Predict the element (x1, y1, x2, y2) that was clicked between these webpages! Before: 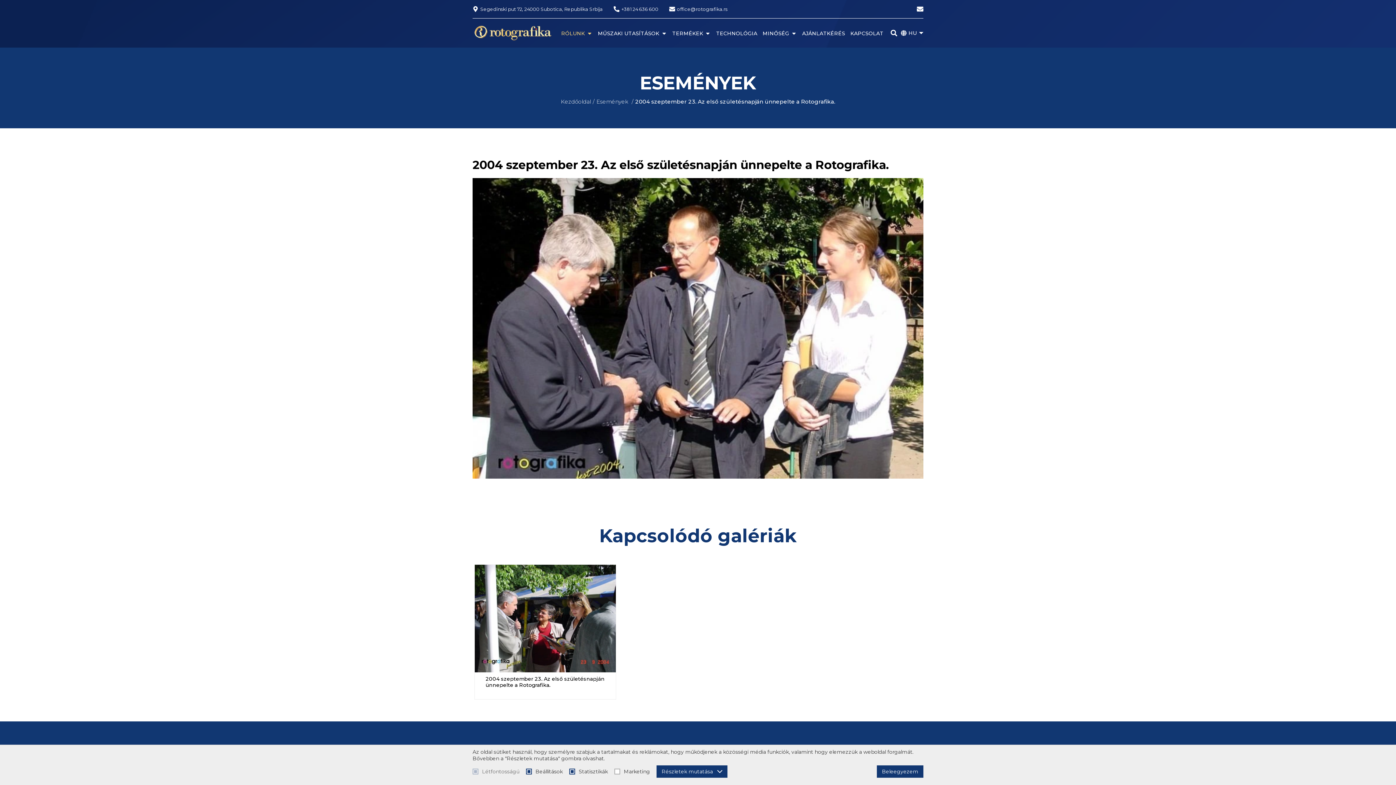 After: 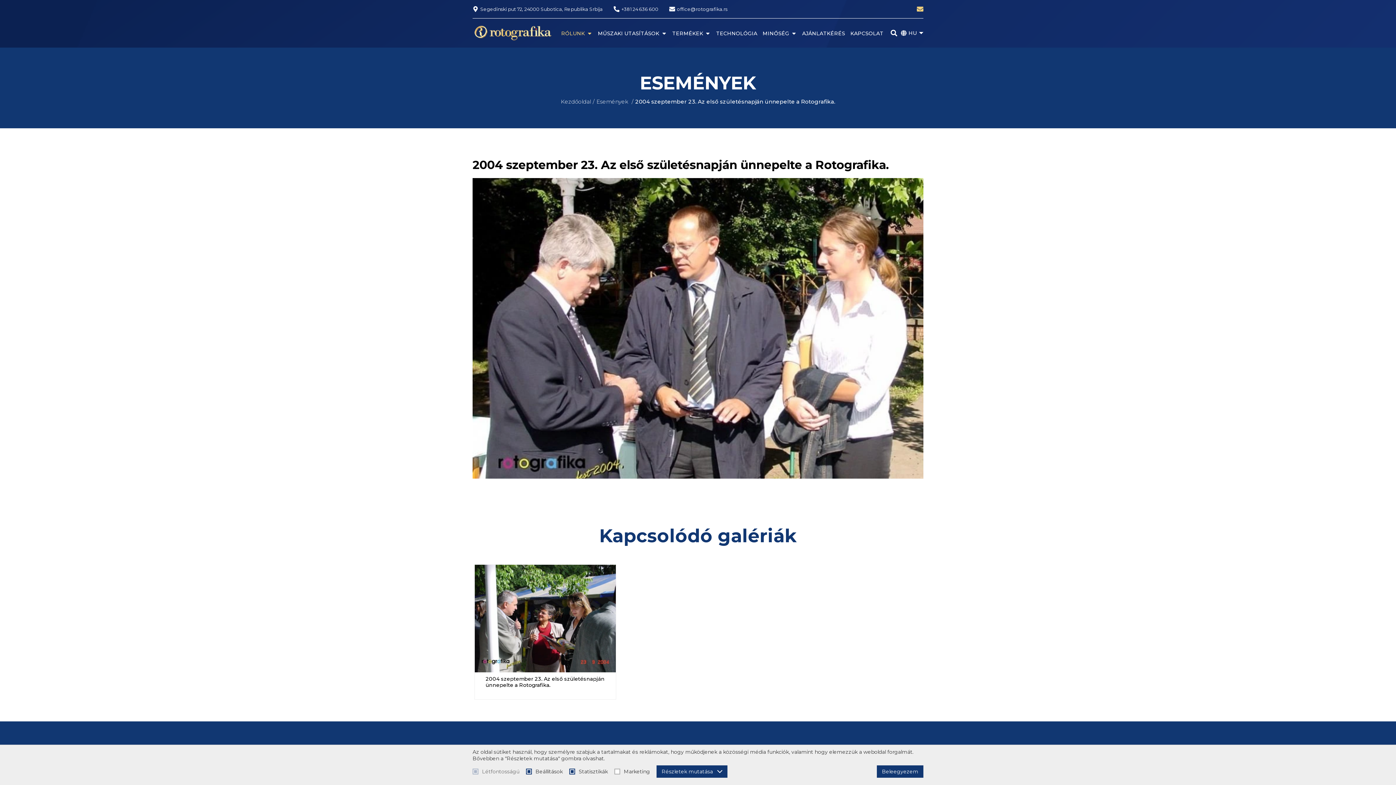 Action: bbox: (917, 5, 923, 12) label: Email